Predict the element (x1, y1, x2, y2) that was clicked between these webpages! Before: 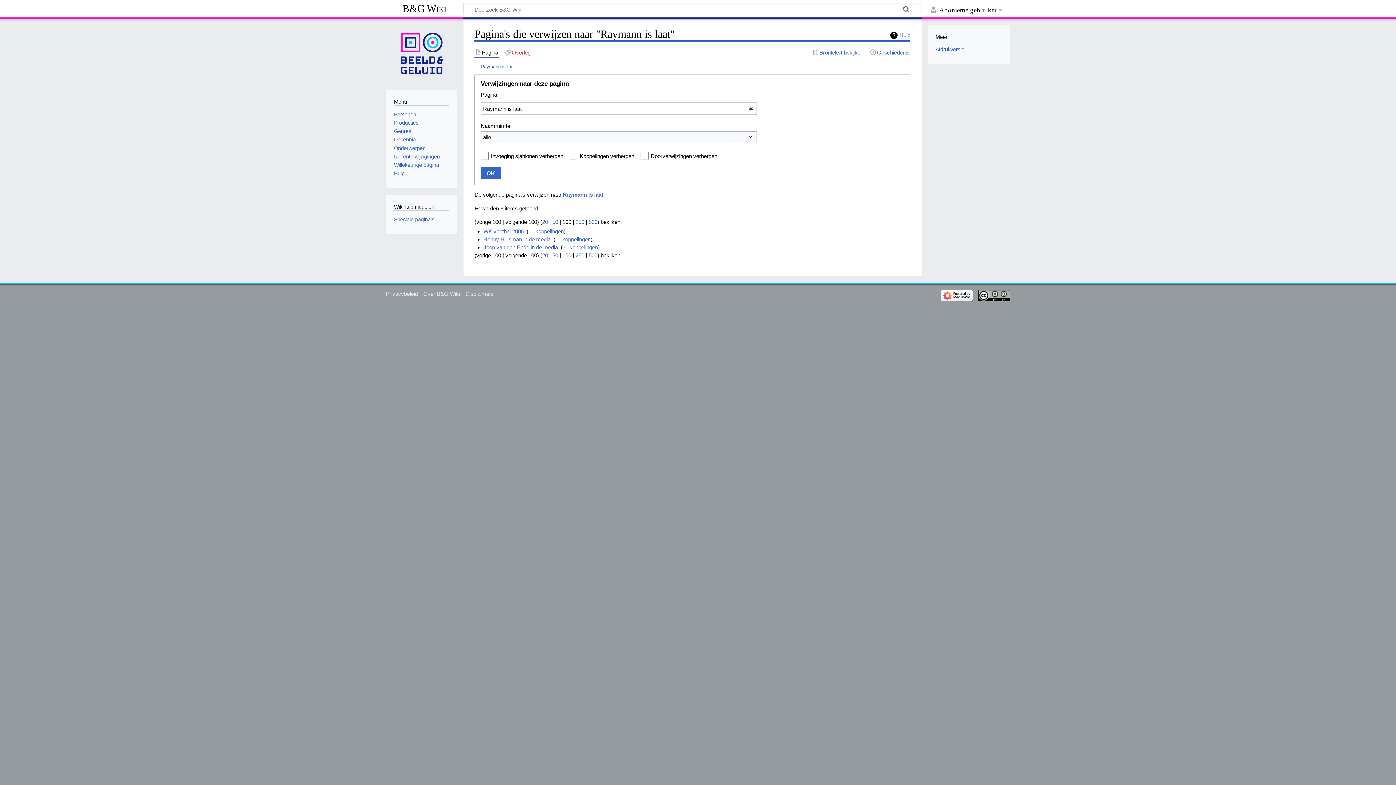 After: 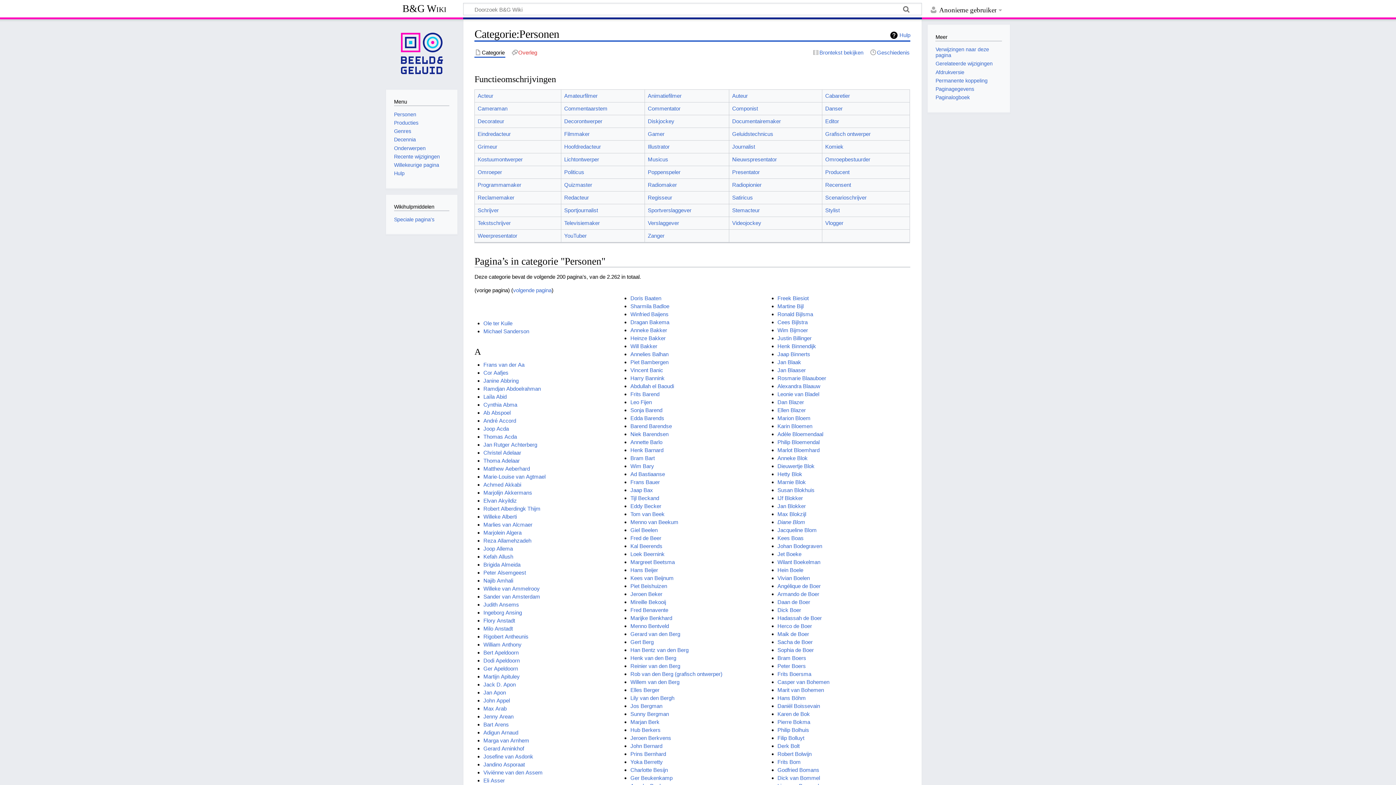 Action: label: Personen bbox: (394, 111, 416, 117)